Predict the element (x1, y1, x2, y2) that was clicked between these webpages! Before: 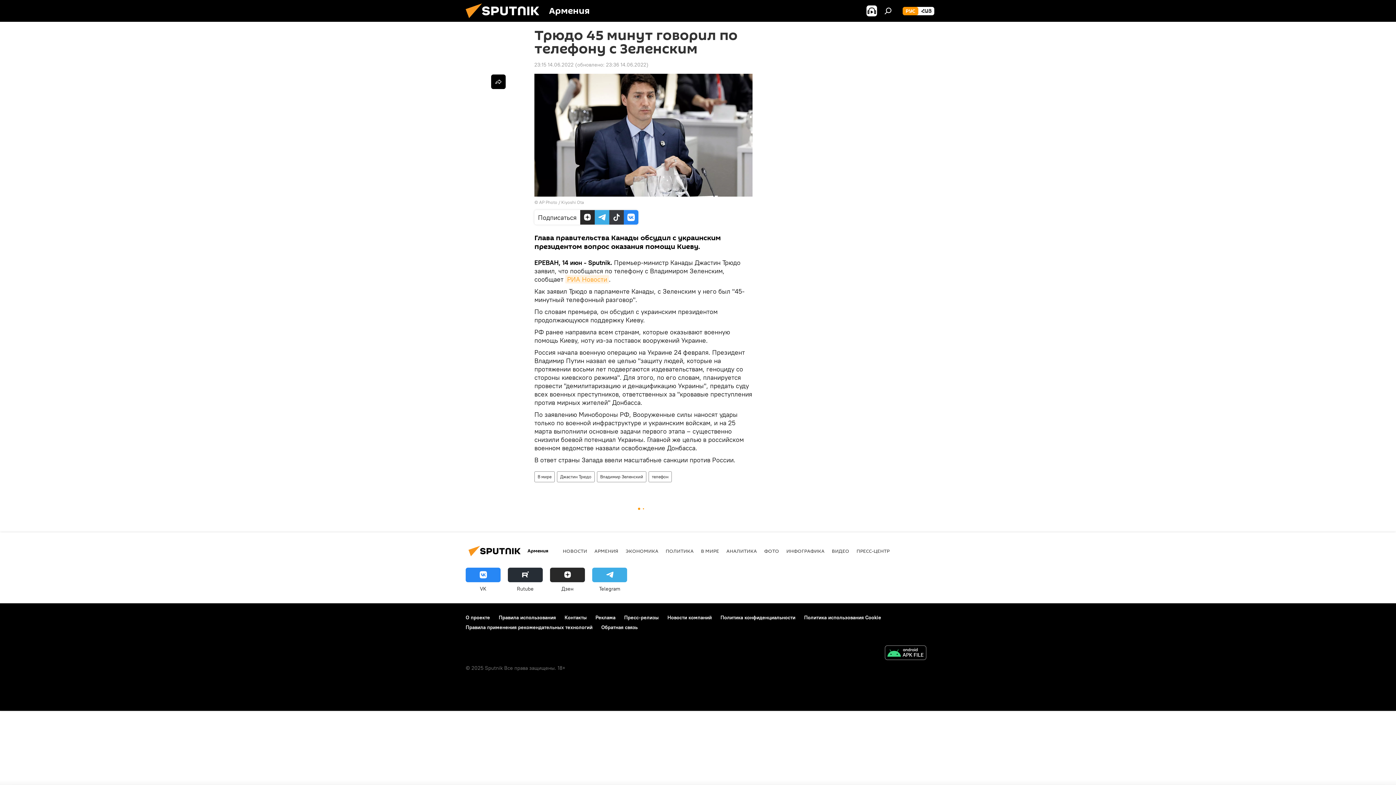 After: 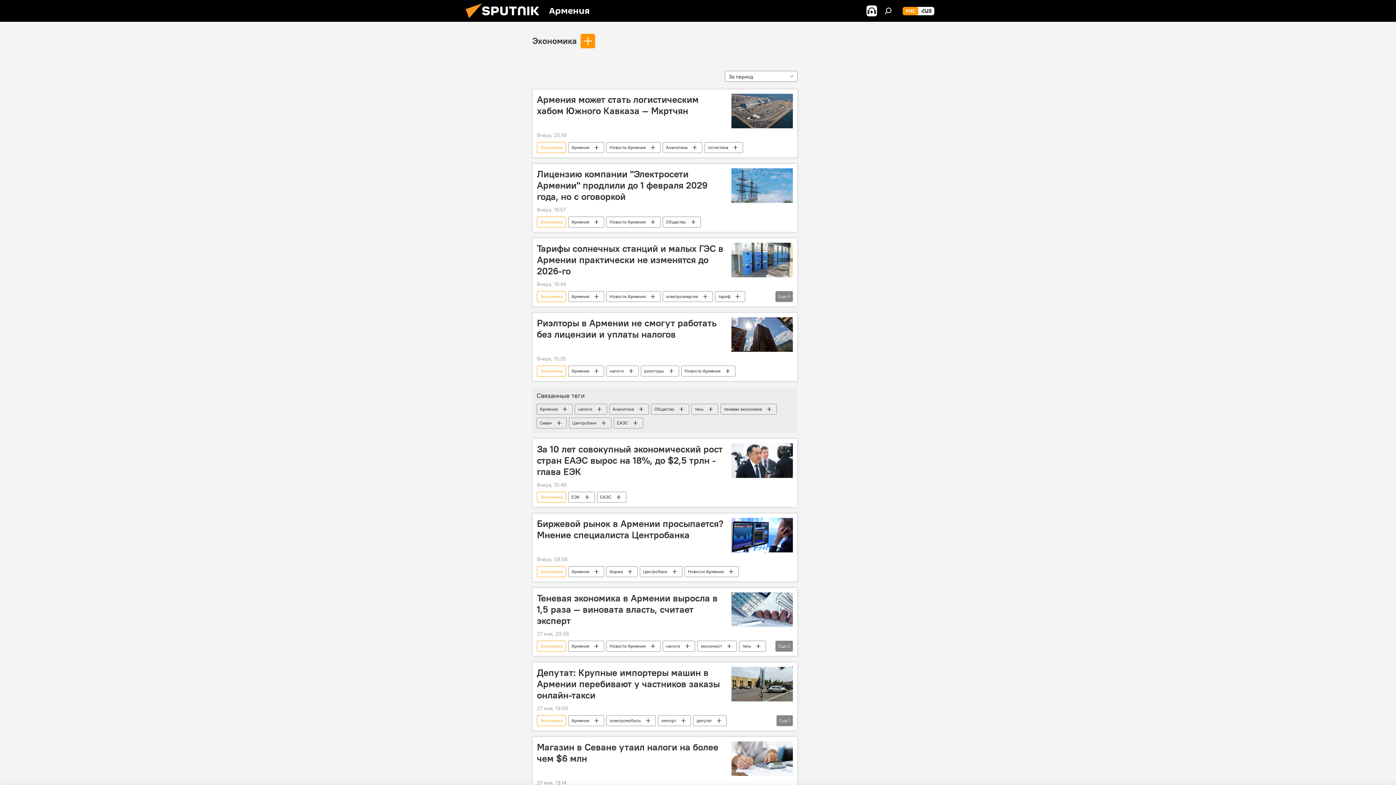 Action: label: ЭКОНОМИКА bbox: (625, 548, 658, 554)